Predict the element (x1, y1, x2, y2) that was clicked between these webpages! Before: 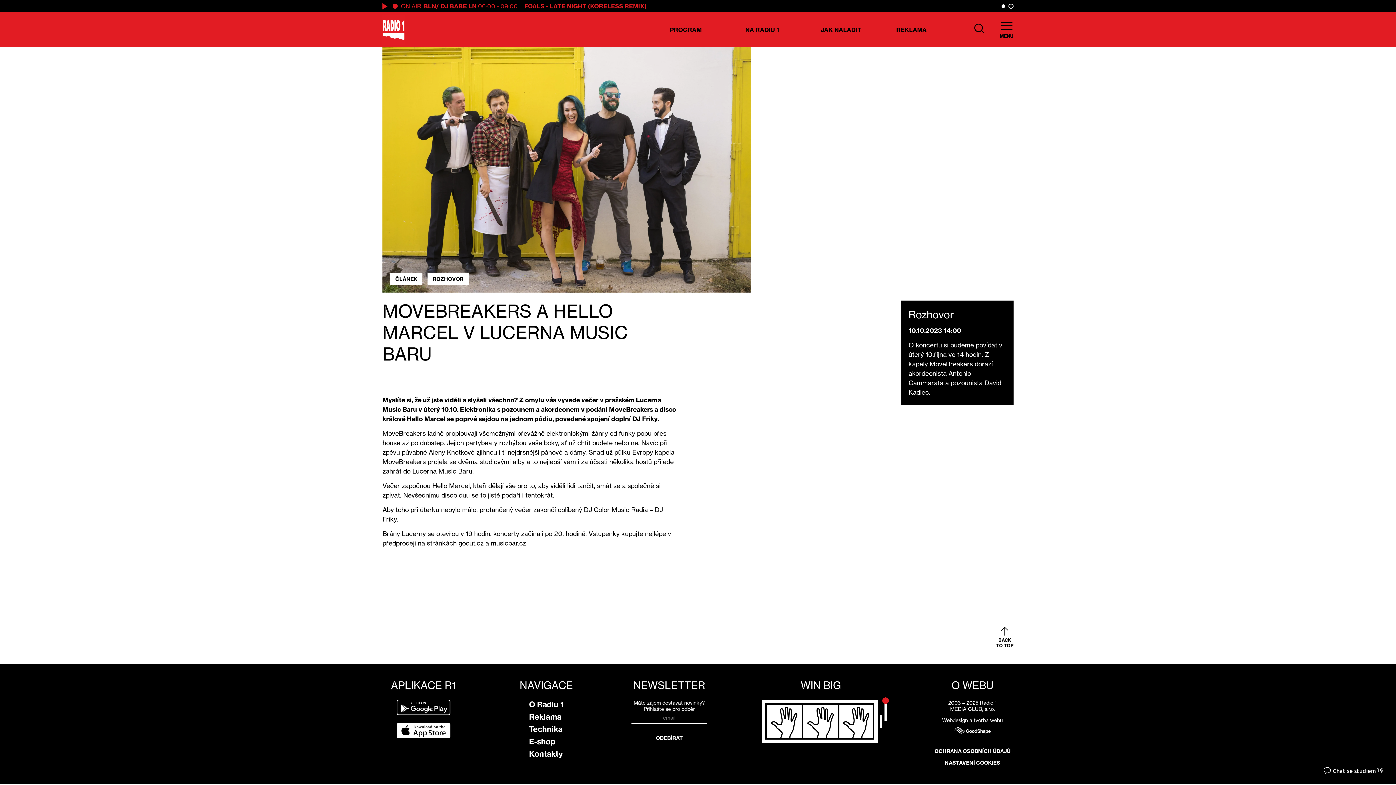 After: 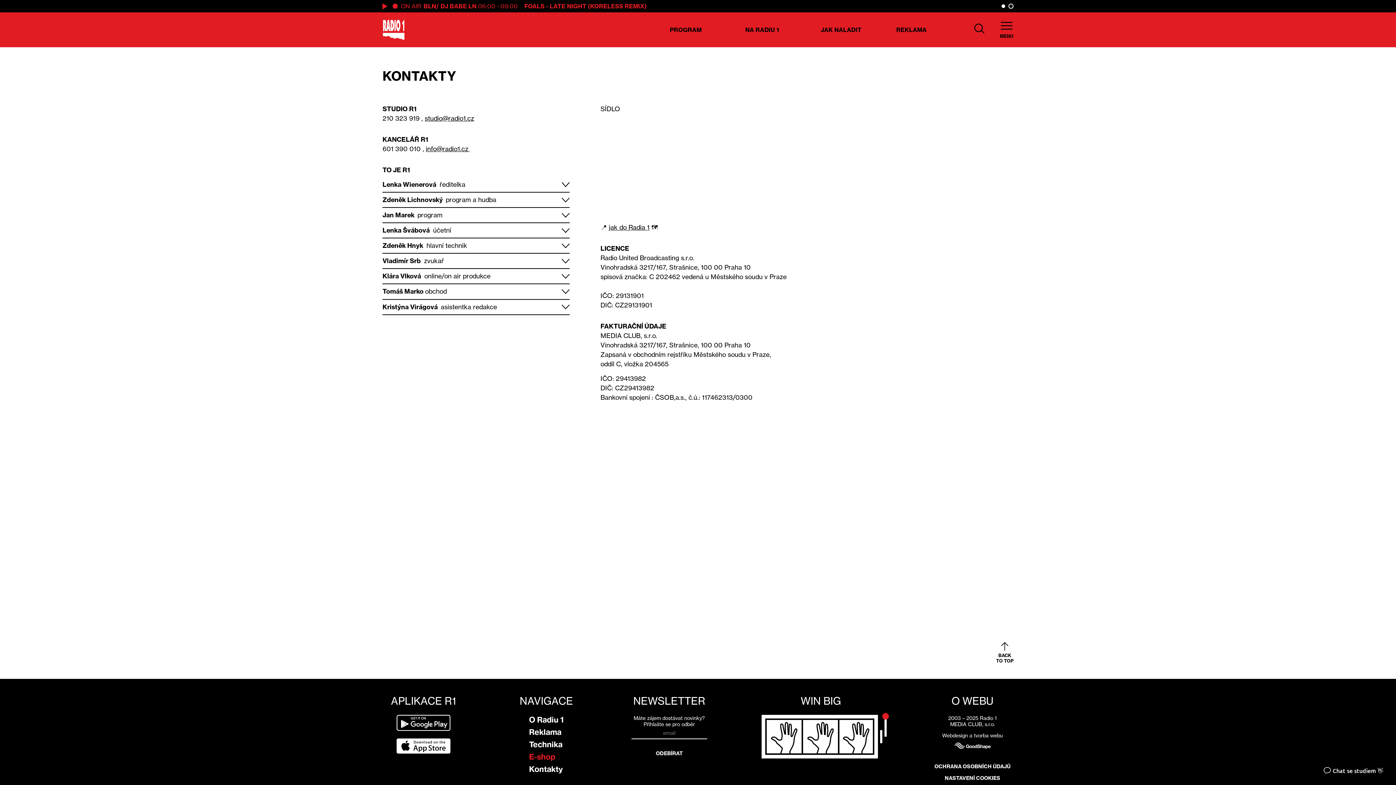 Action: label: Kontakty bbox: (529, 749, 563, 759)